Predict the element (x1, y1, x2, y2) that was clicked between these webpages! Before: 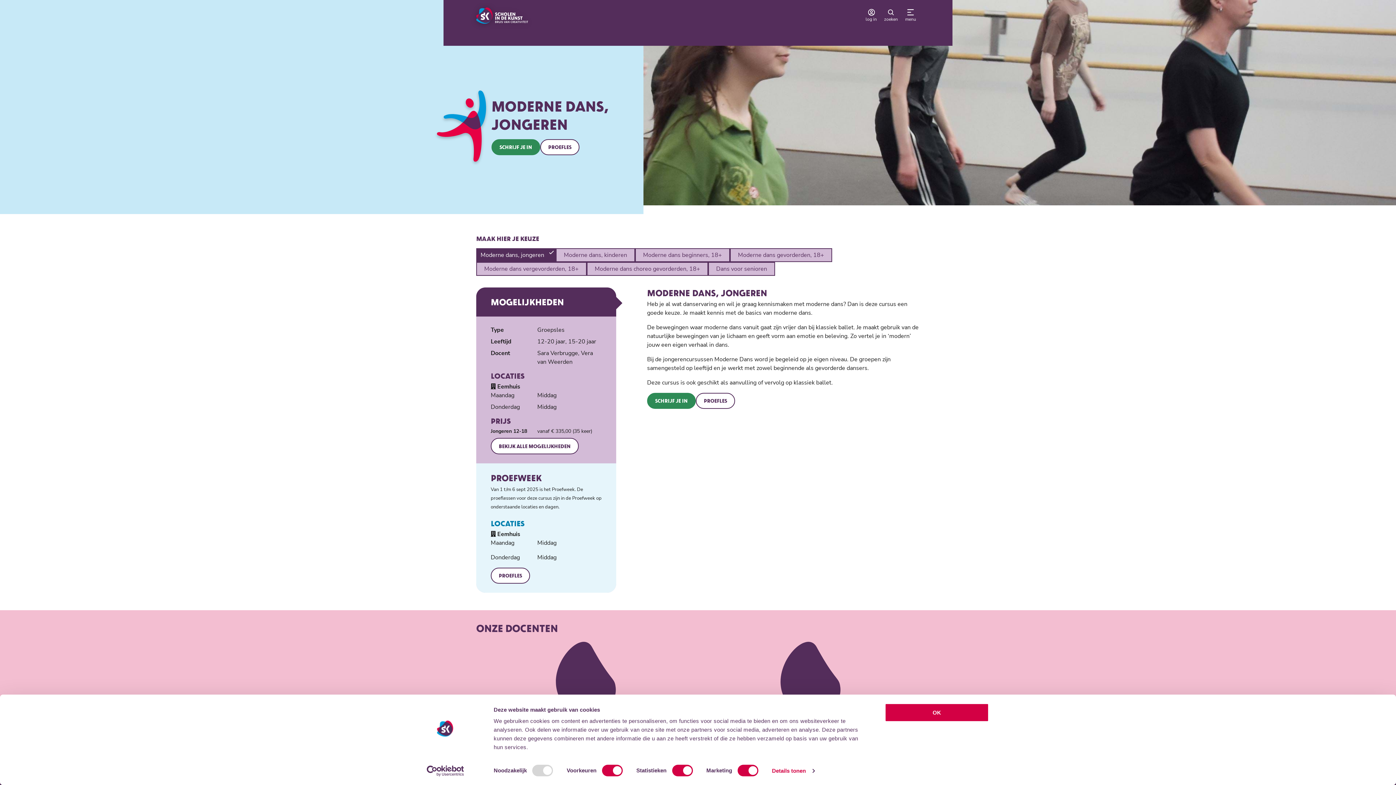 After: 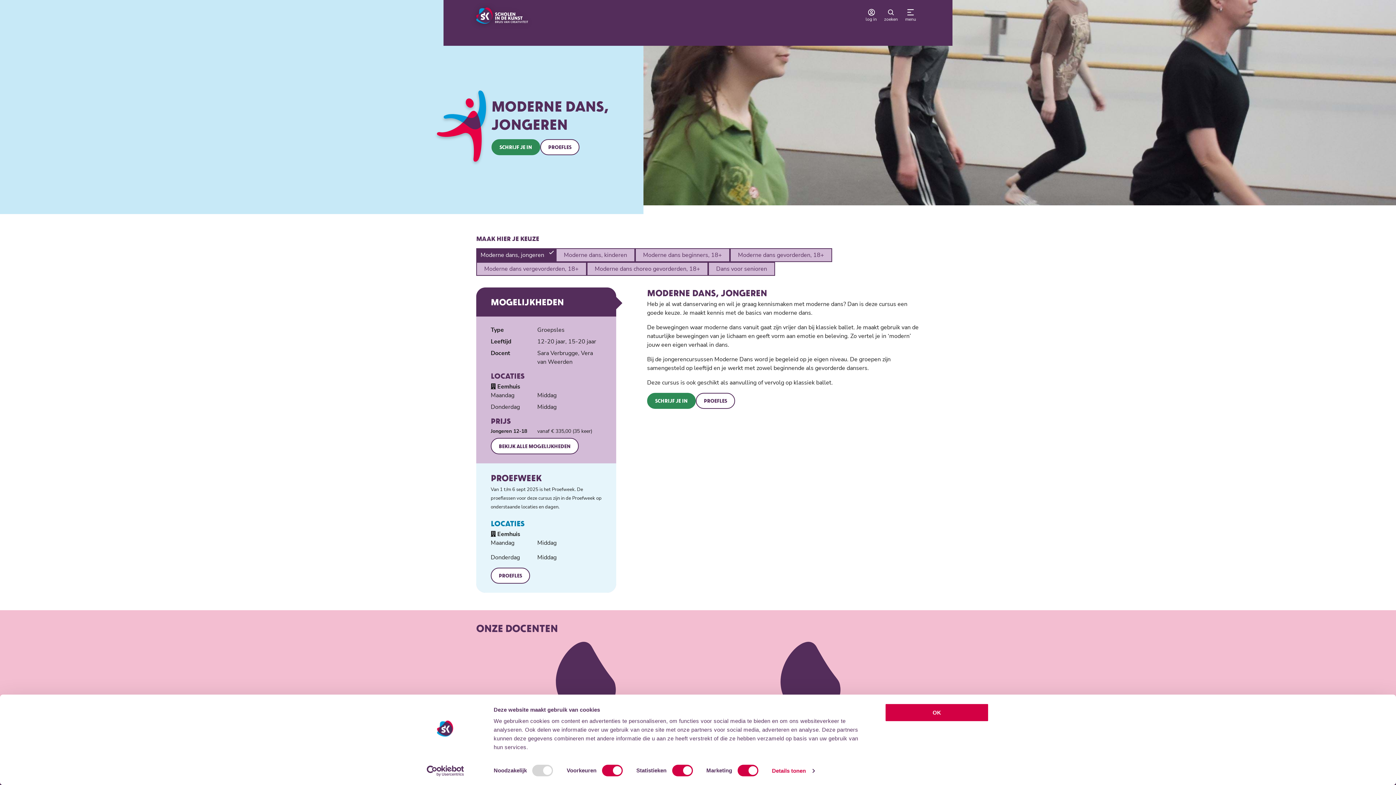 Action: label: Cookiebot - opens in a new window bbox: (413, 765, 477, 776)